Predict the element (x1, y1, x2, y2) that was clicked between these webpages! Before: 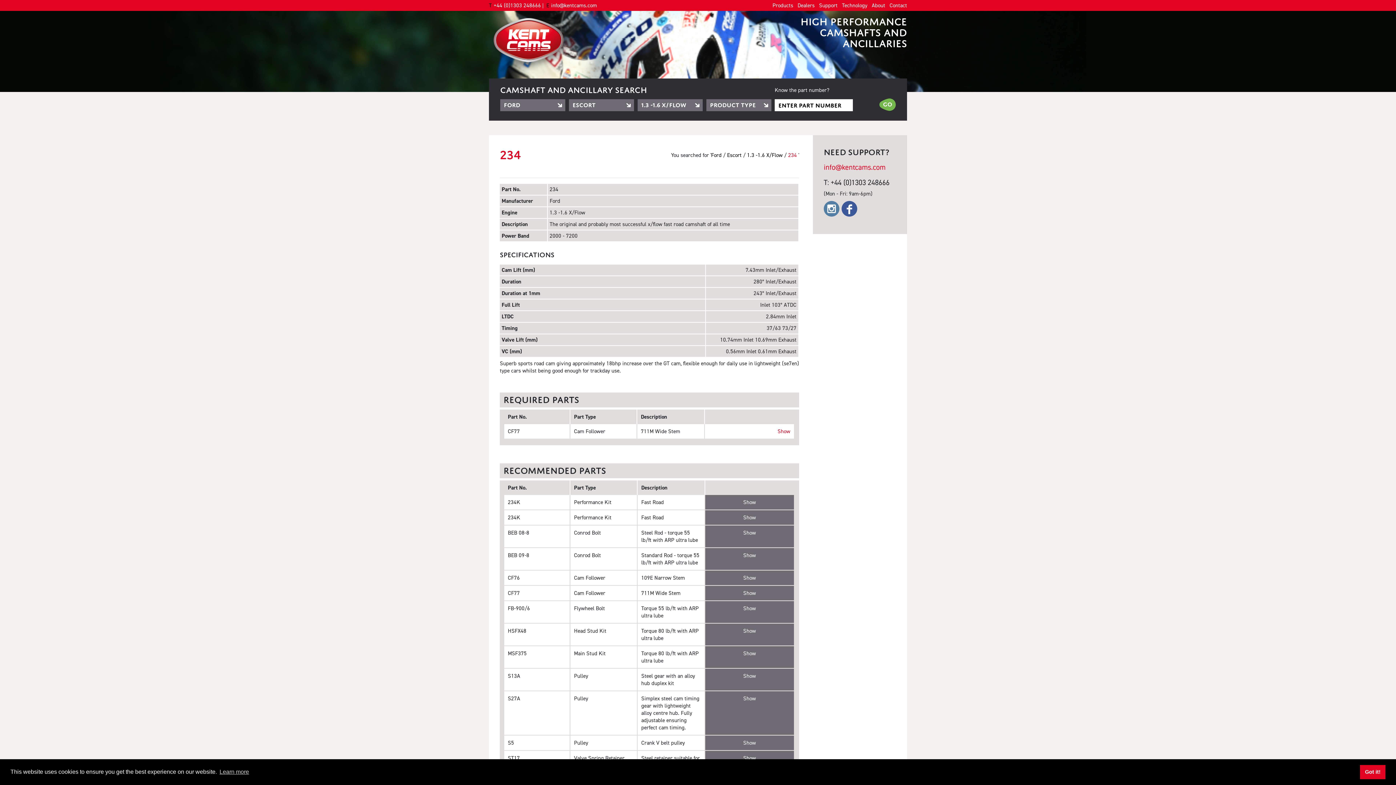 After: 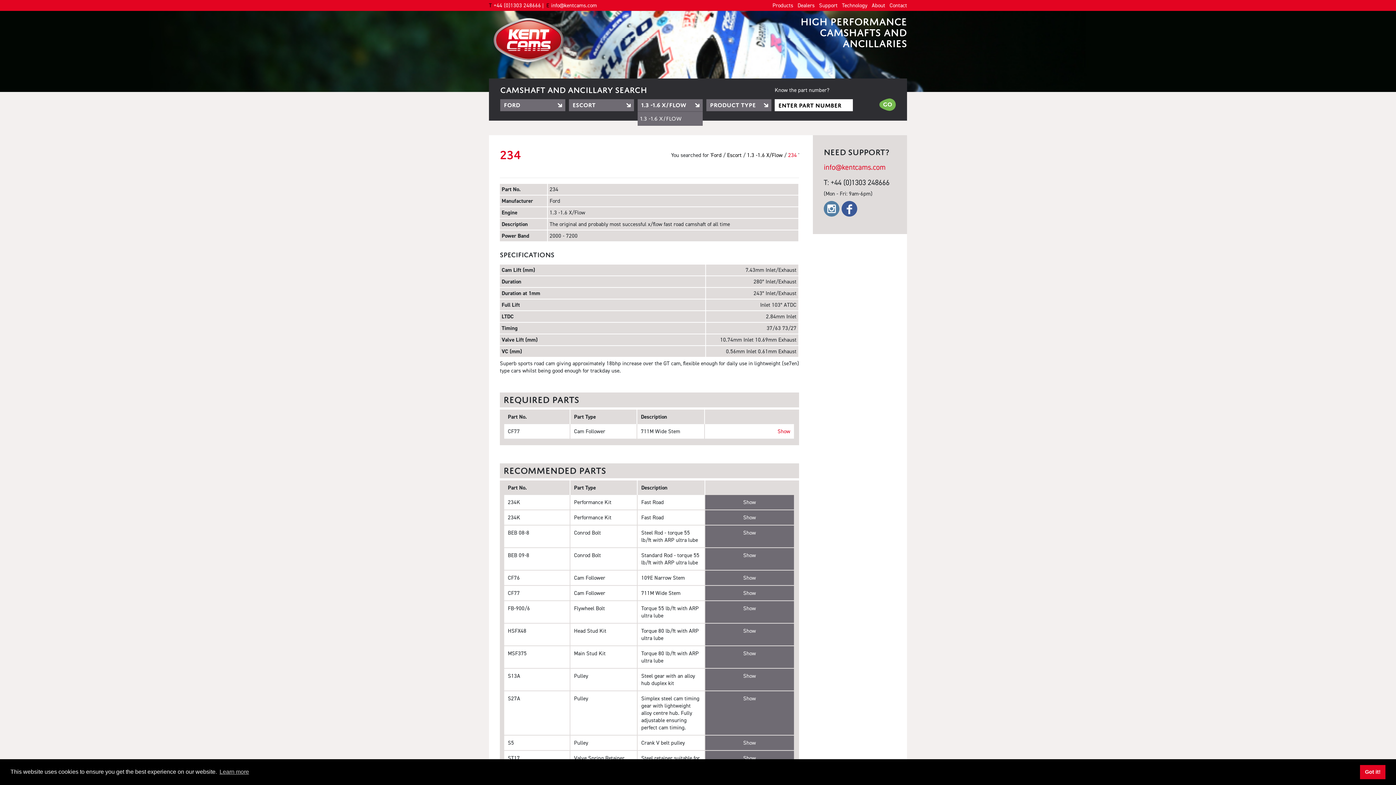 Action: label: 1.3 -1.6 X/FLOW bbox: (637, 99, 702, 111)